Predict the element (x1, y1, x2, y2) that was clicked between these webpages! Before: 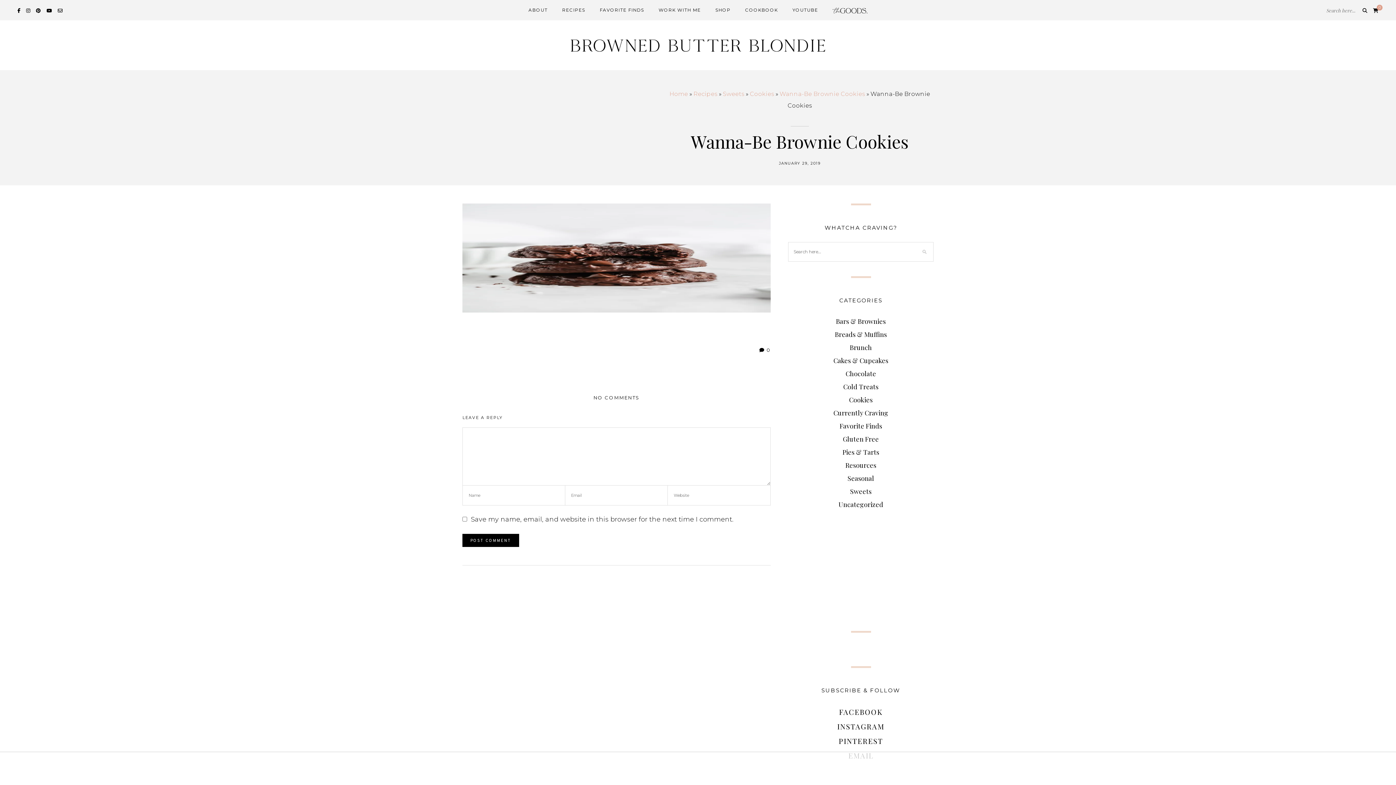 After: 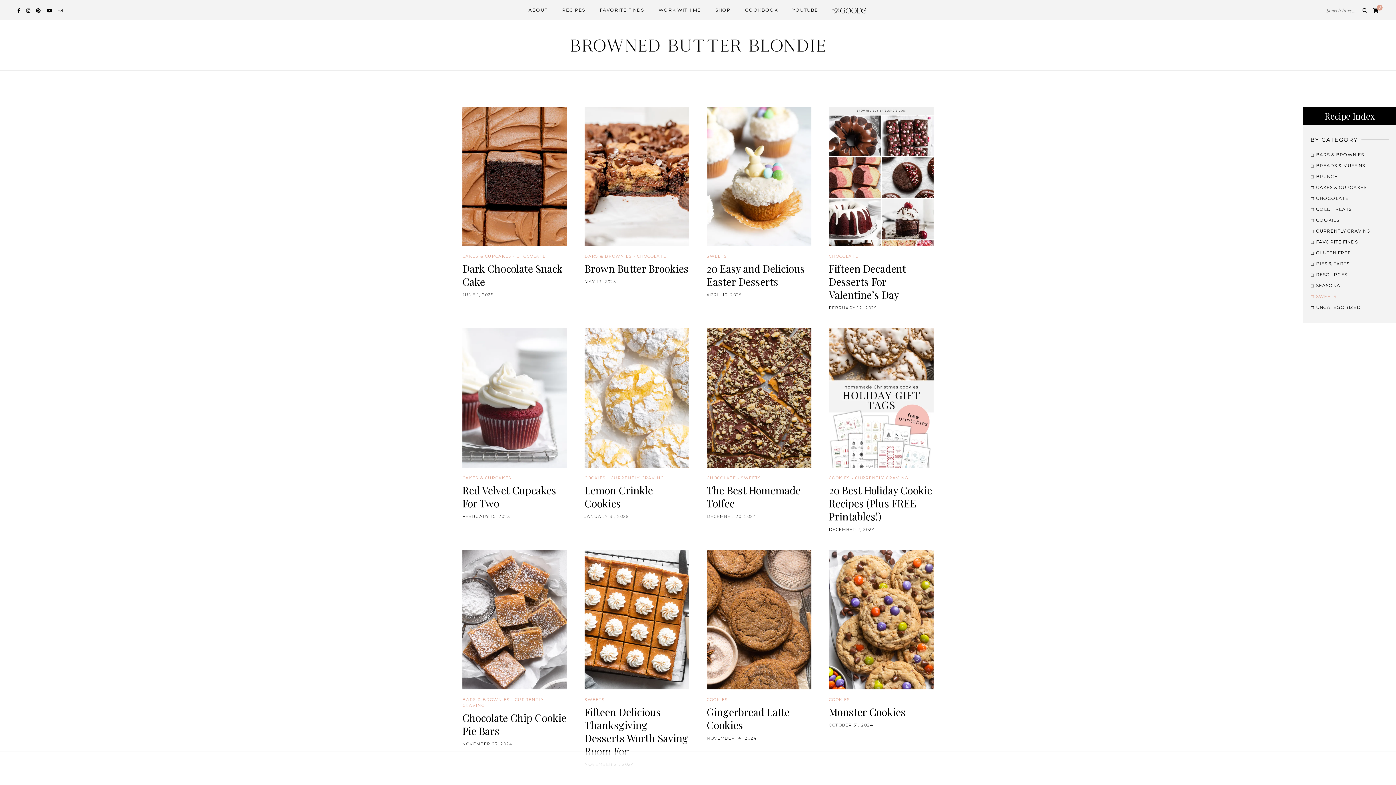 Action: bbox: (850, 487, 871, 495) label: Sweets